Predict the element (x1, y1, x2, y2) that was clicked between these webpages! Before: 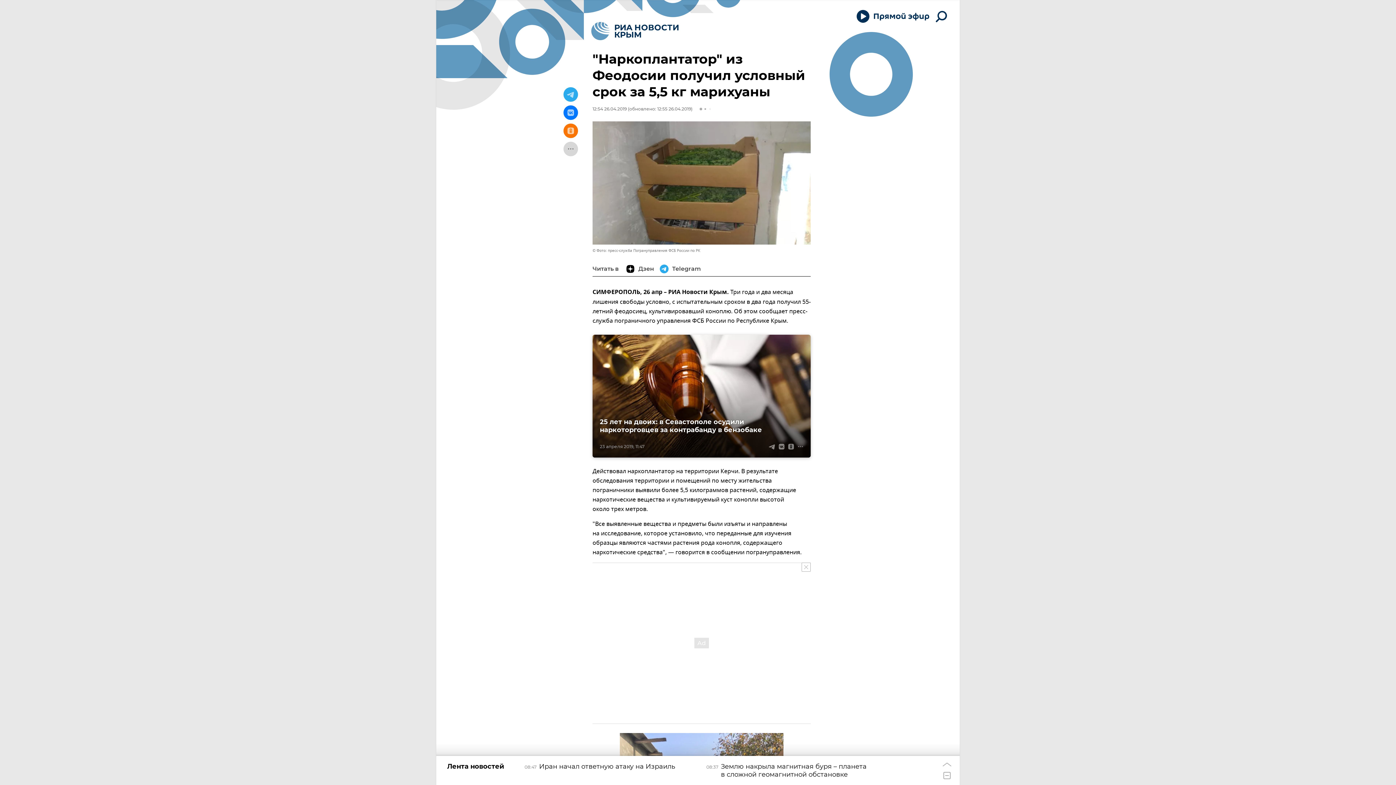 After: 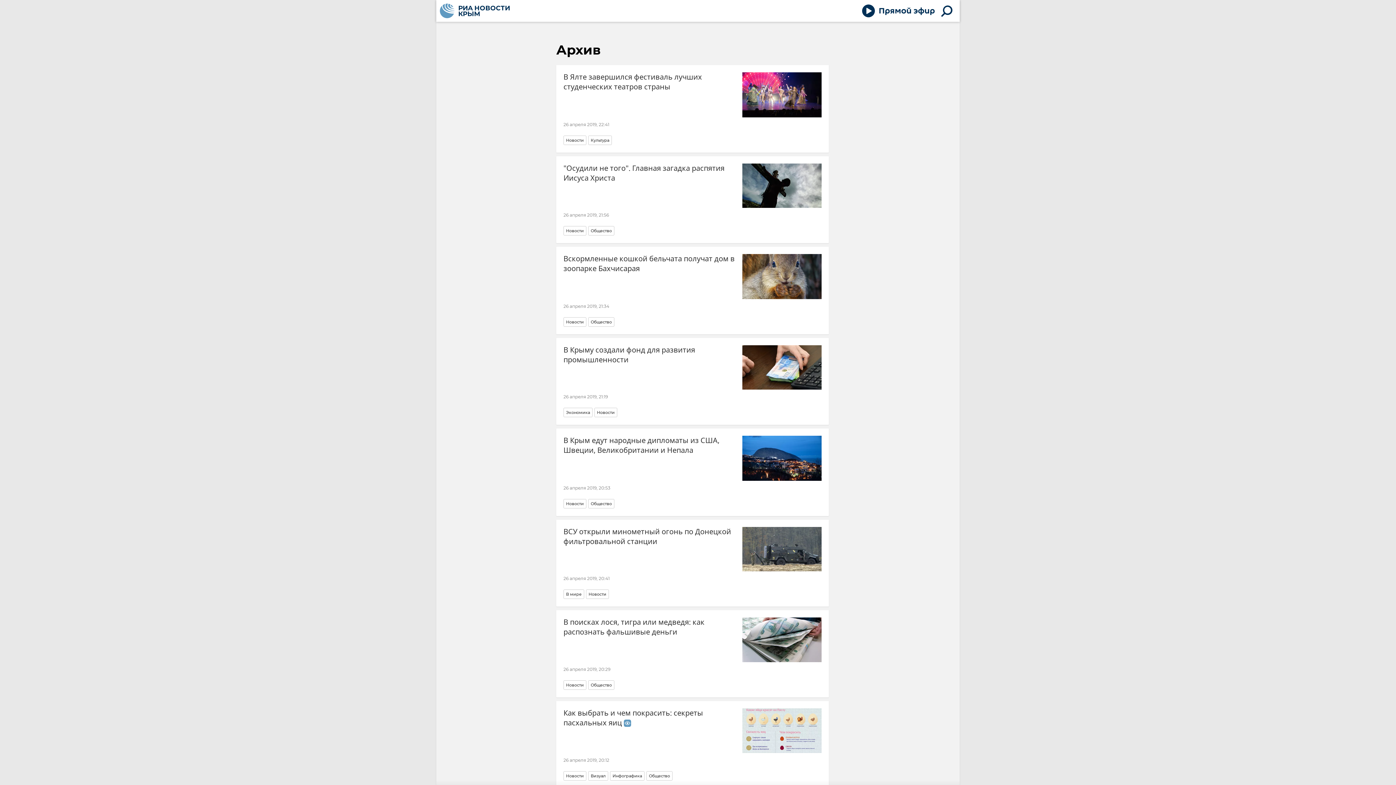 Action: bbox: (592, 106, 626, 111) label: 12:54 26.04.2019